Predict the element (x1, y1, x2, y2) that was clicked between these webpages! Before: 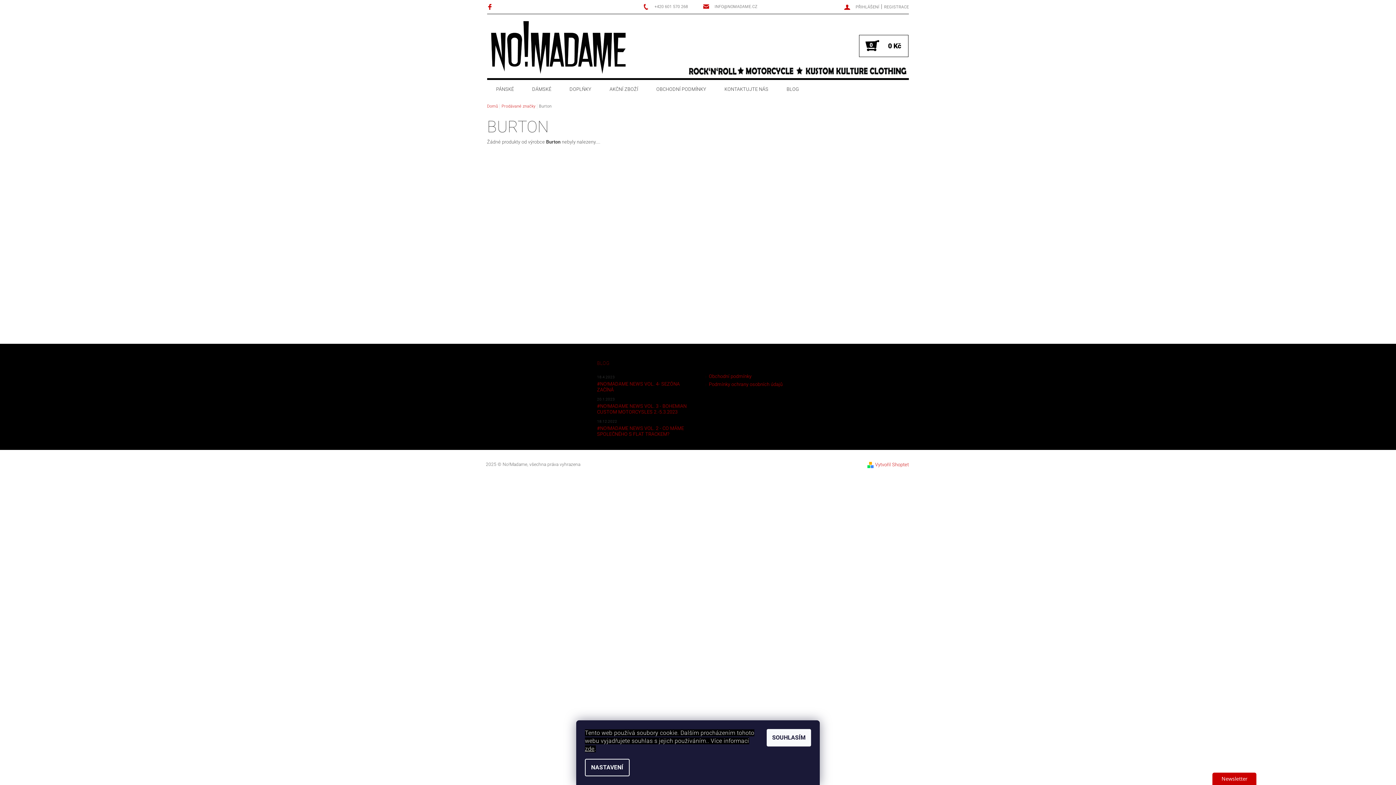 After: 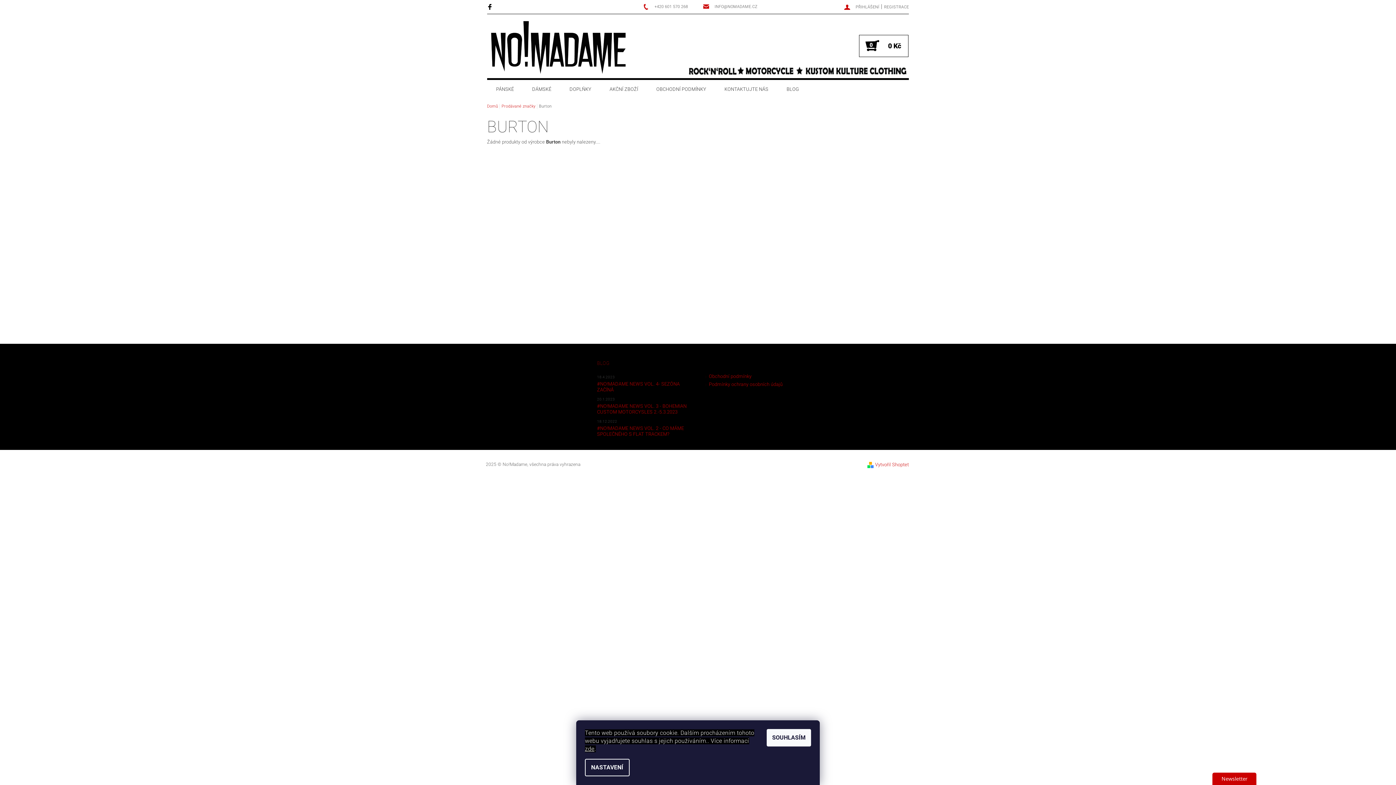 Action: label:   bbox: (487, 3, 494, 9)